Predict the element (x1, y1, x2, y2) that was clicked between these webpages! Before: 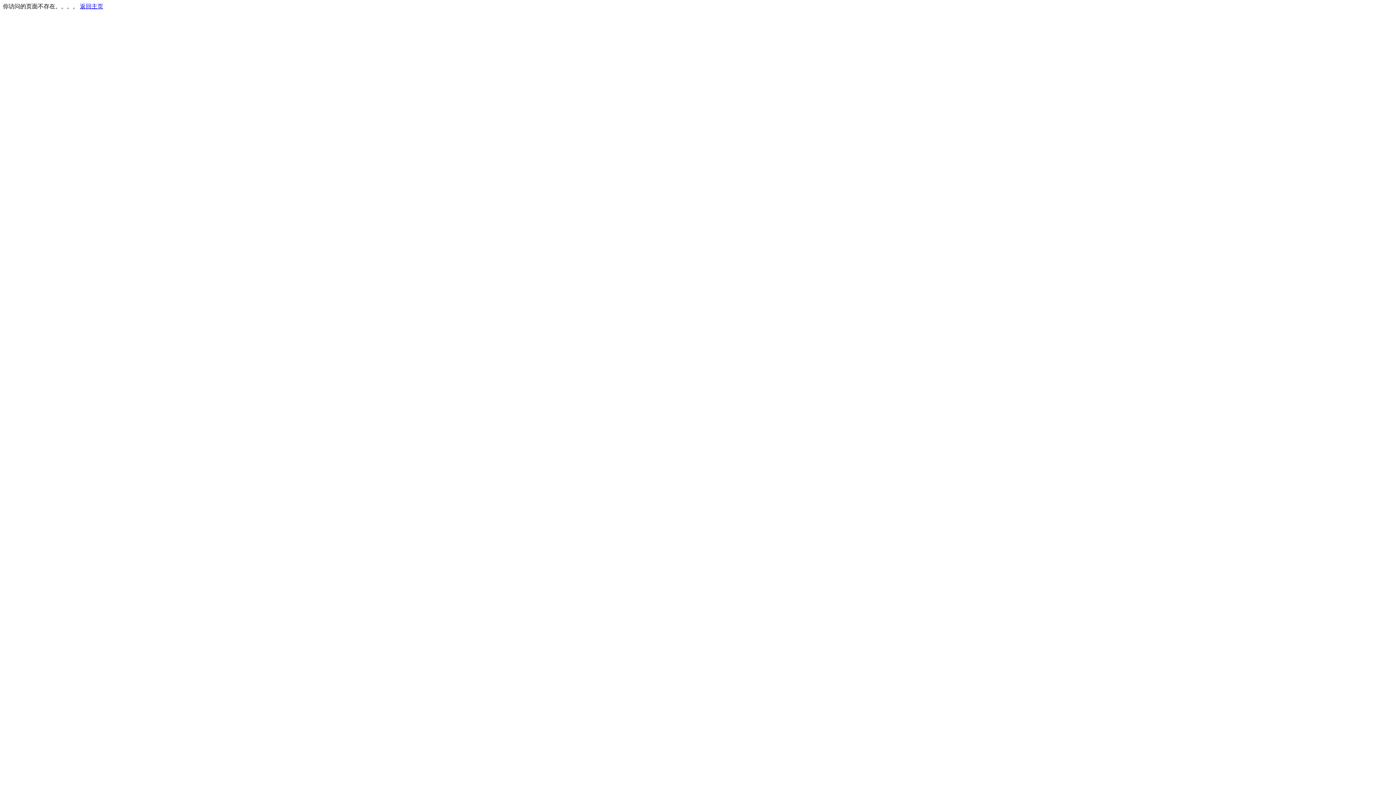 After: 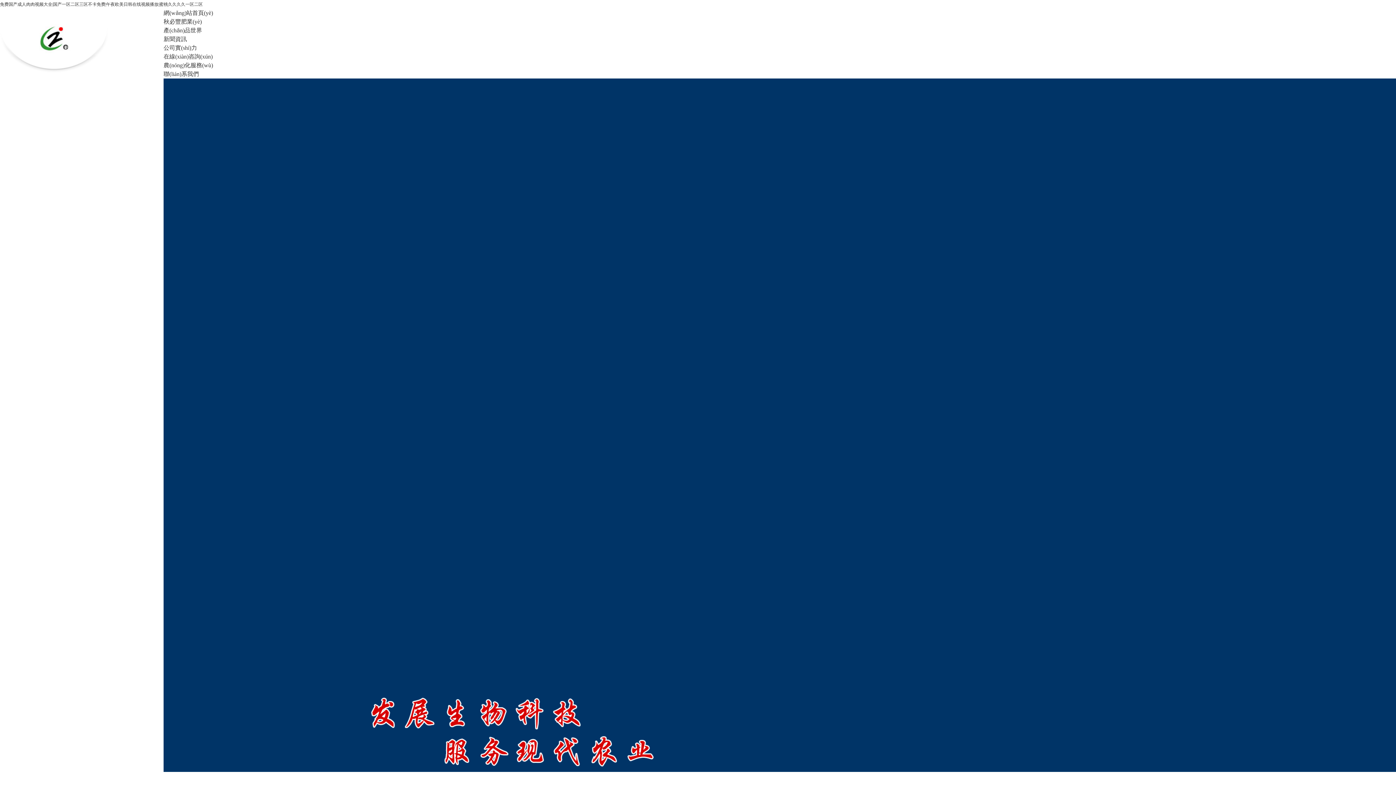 Action: bbox: (80, 3, 103, 9) label: 返回主页